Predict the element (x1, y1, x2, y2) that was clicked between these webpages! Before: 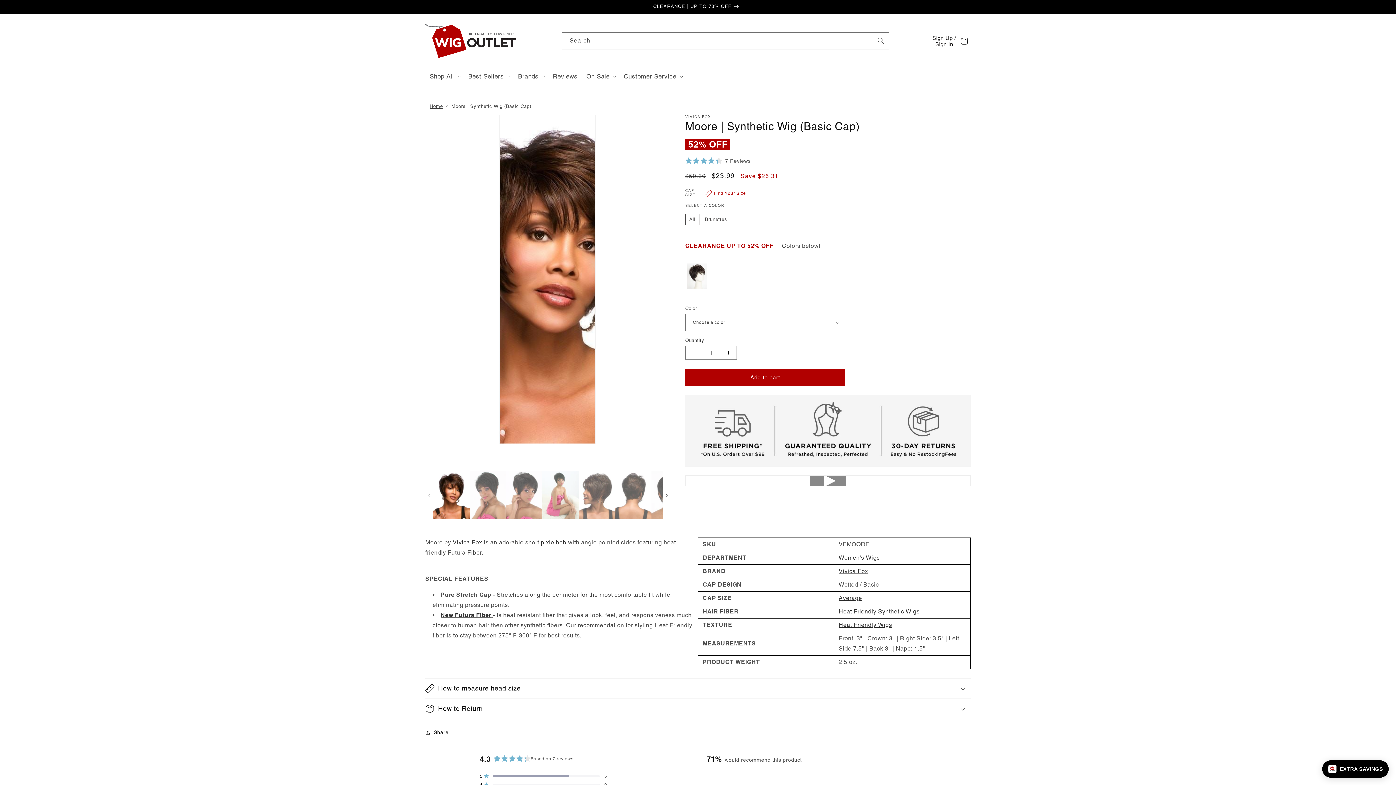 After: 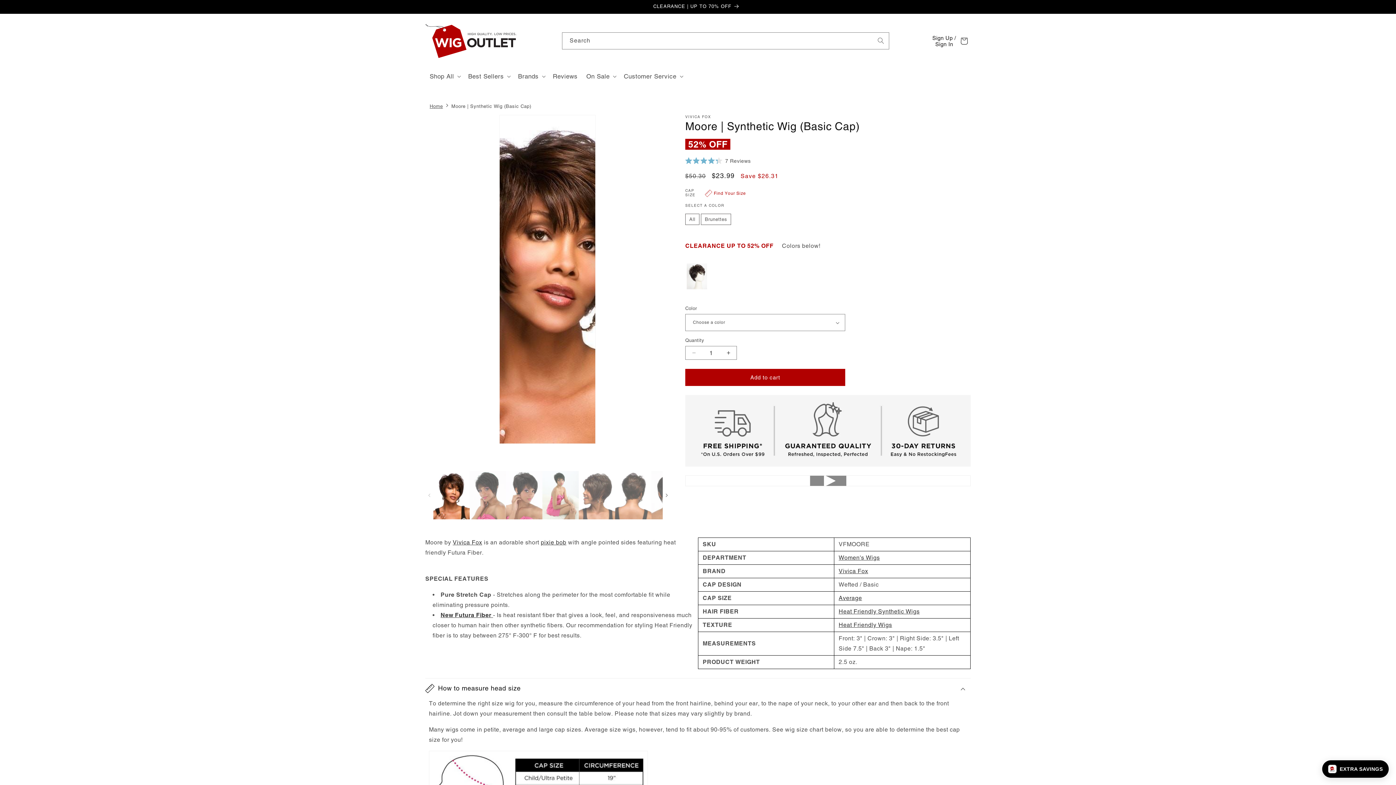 Action: bbox: (425, 678, 970, 698) label: How to measure head size